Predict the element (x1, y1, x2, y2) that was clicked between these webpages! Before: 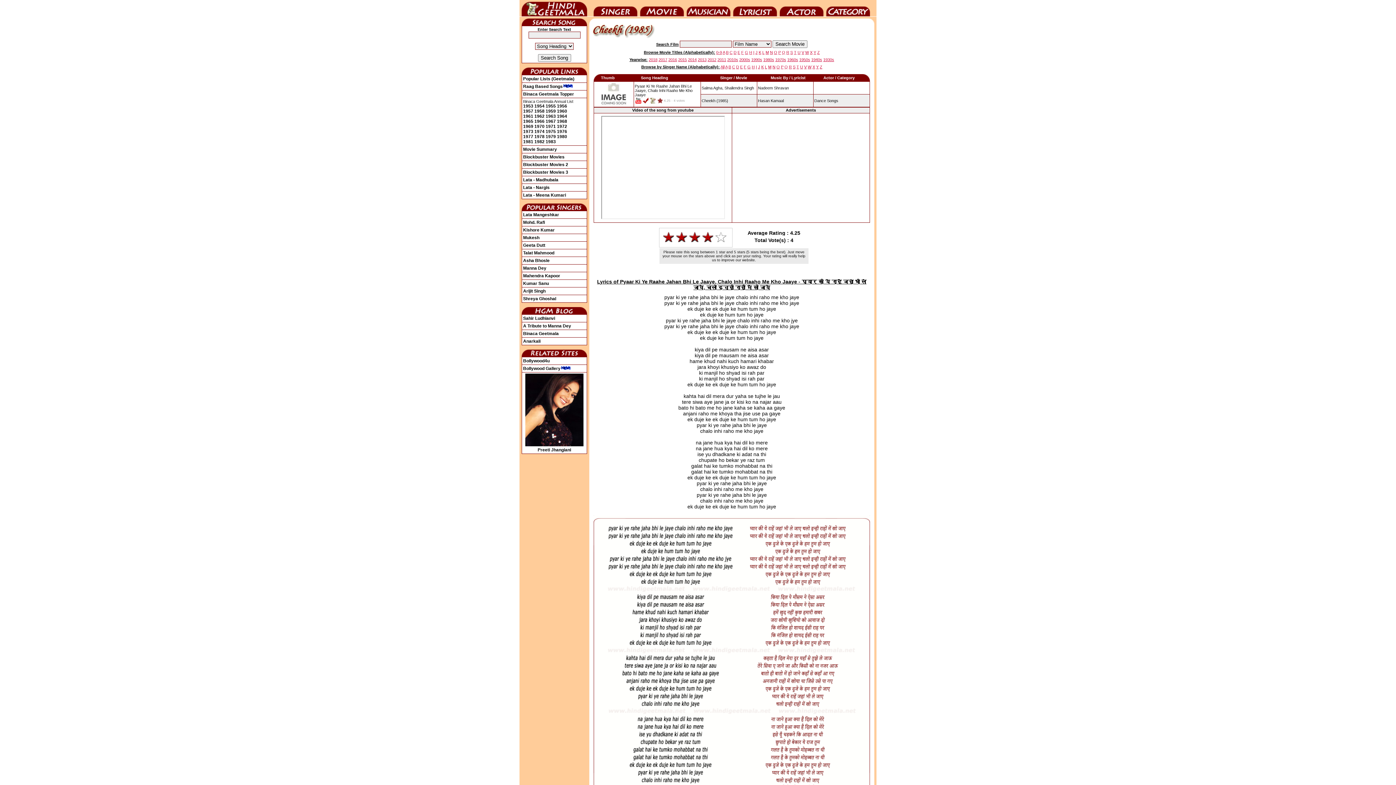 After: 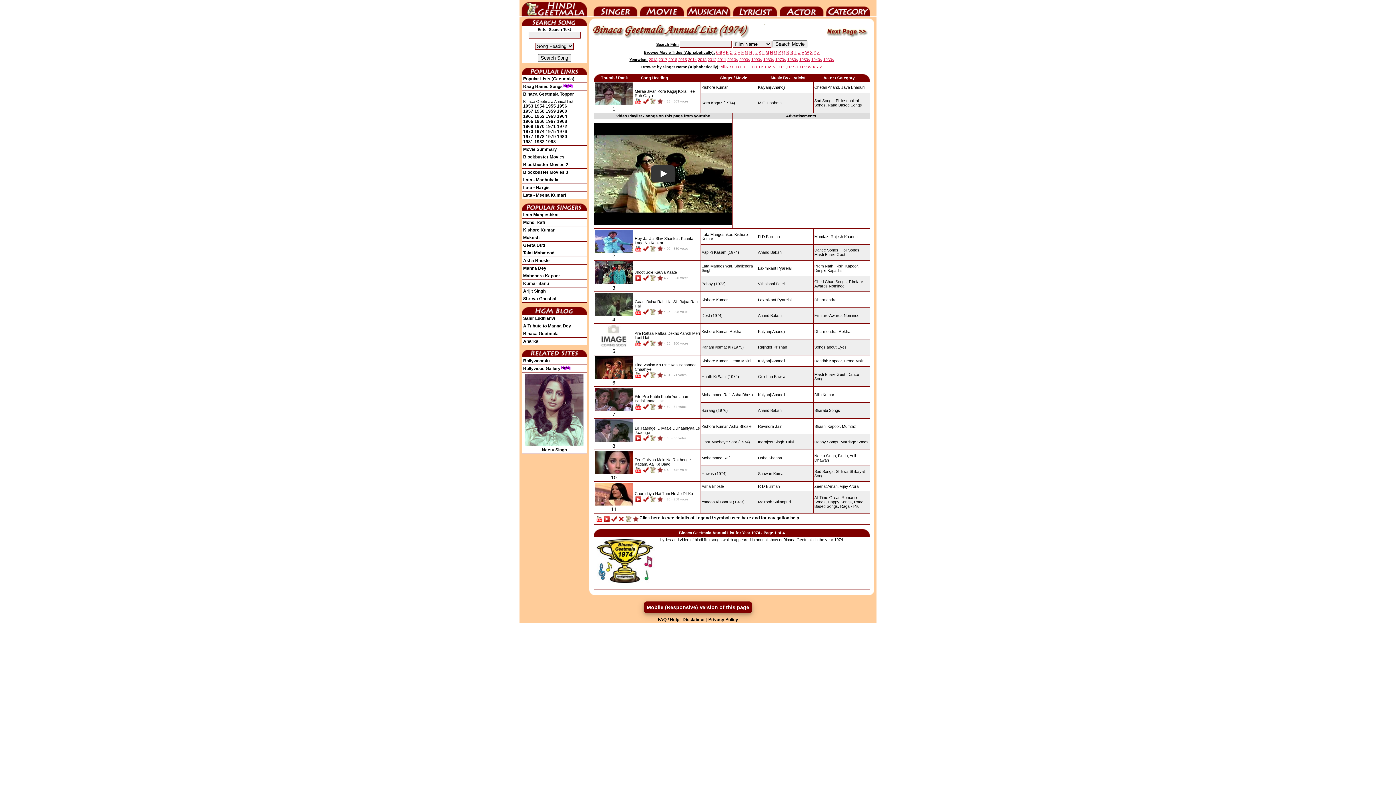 Action: label: 1974 bbox: (534, 129, 544, 134)